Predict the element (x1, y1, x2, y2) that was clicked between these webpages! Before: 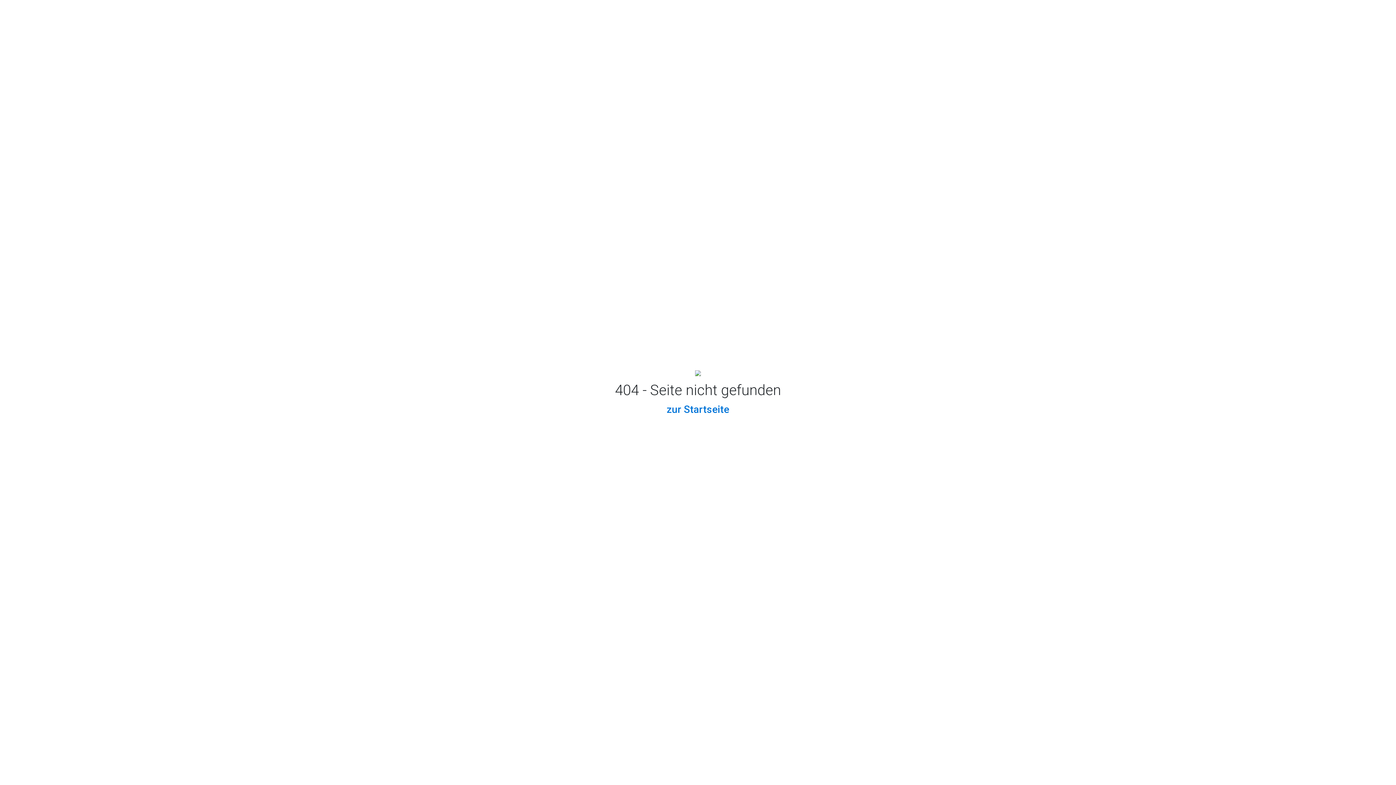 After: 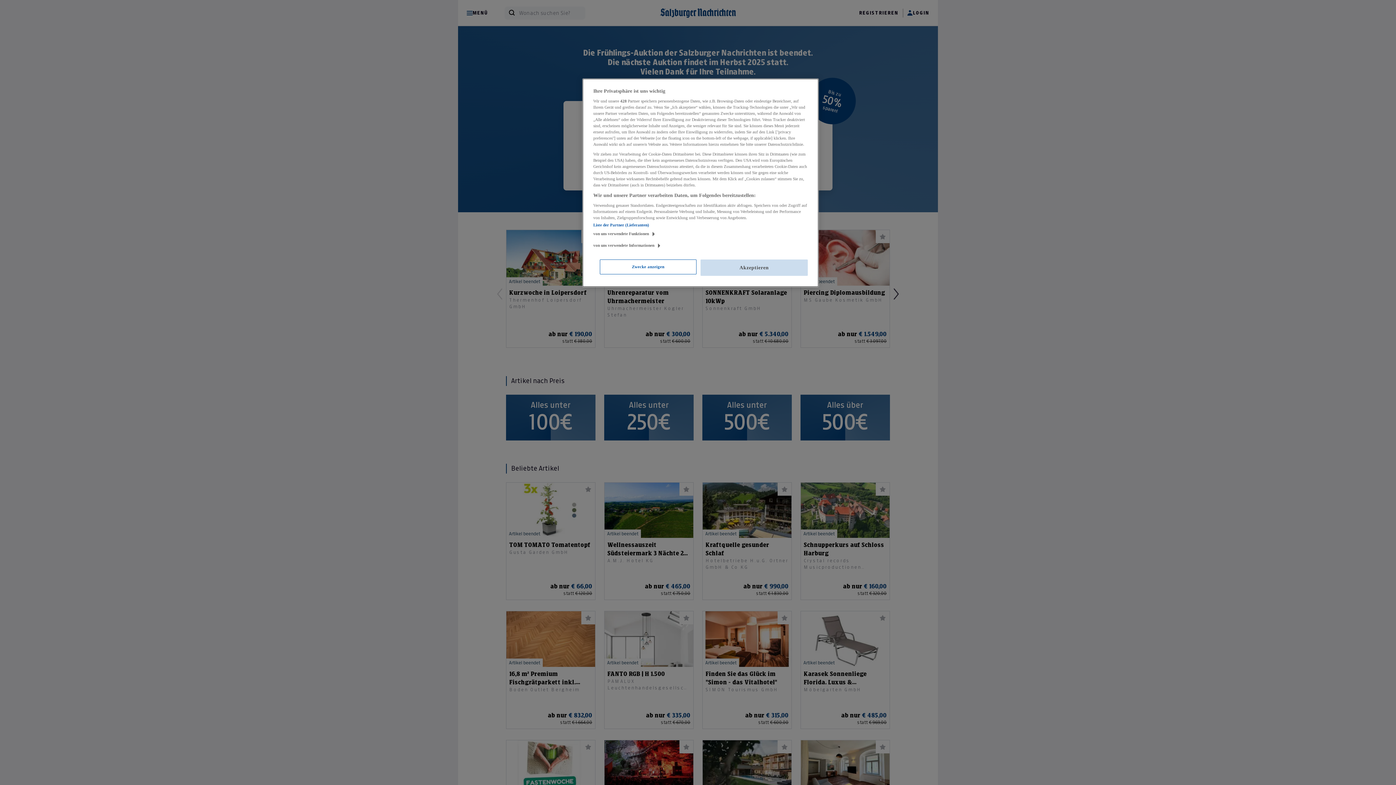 Action: bbox: (666, 403, 729, 415) label: zur Startseite